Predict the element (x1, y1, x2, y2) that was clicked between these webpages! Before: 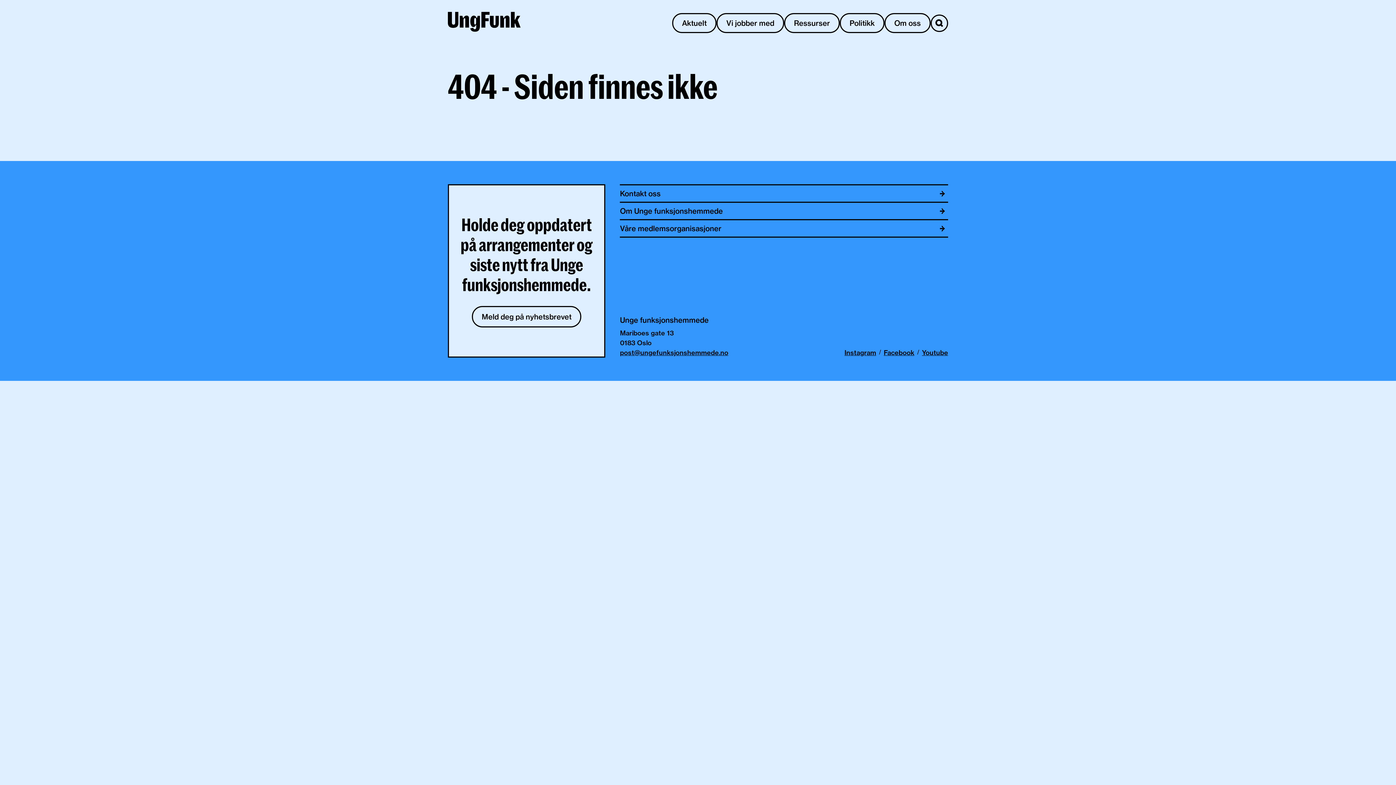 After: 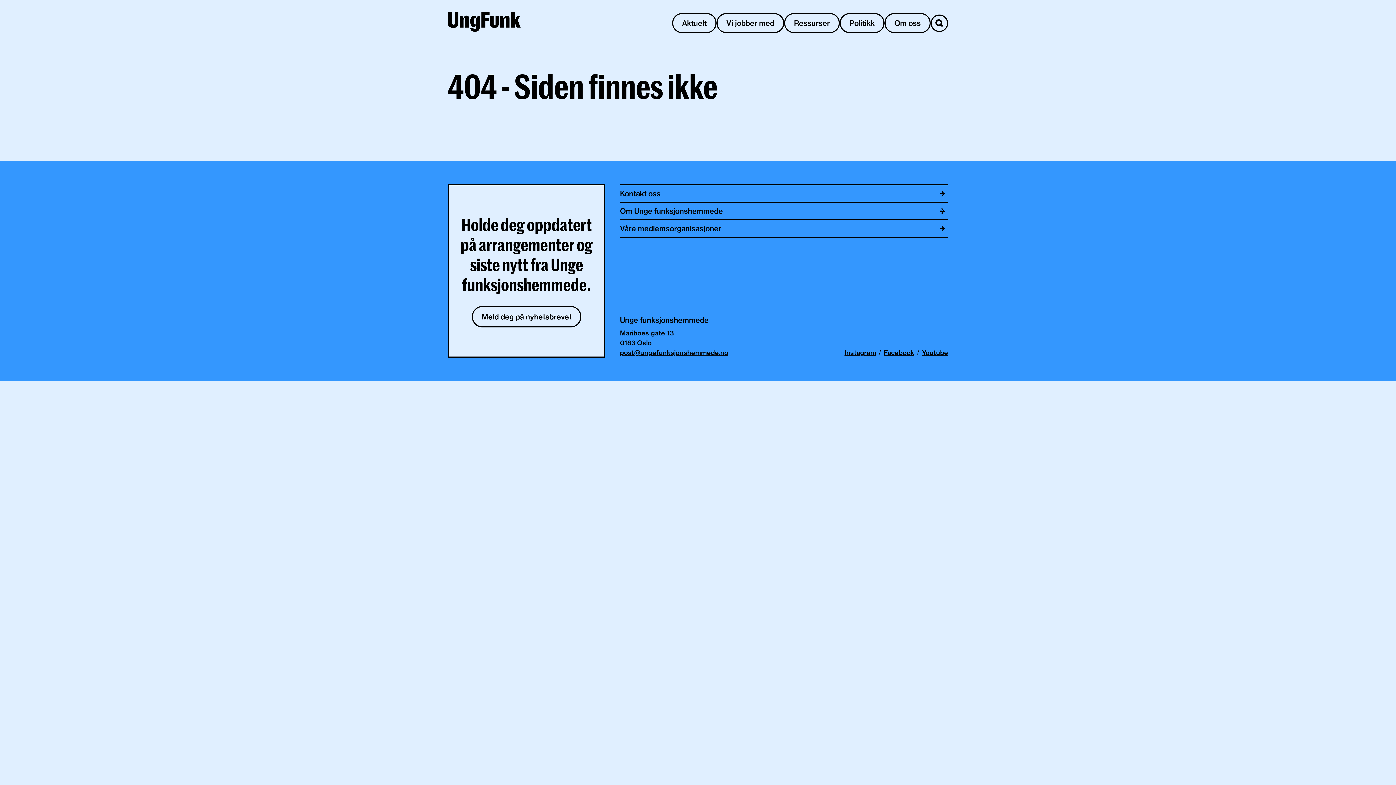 Action: bbox: (883, 348, 914, 357) label: Facebook